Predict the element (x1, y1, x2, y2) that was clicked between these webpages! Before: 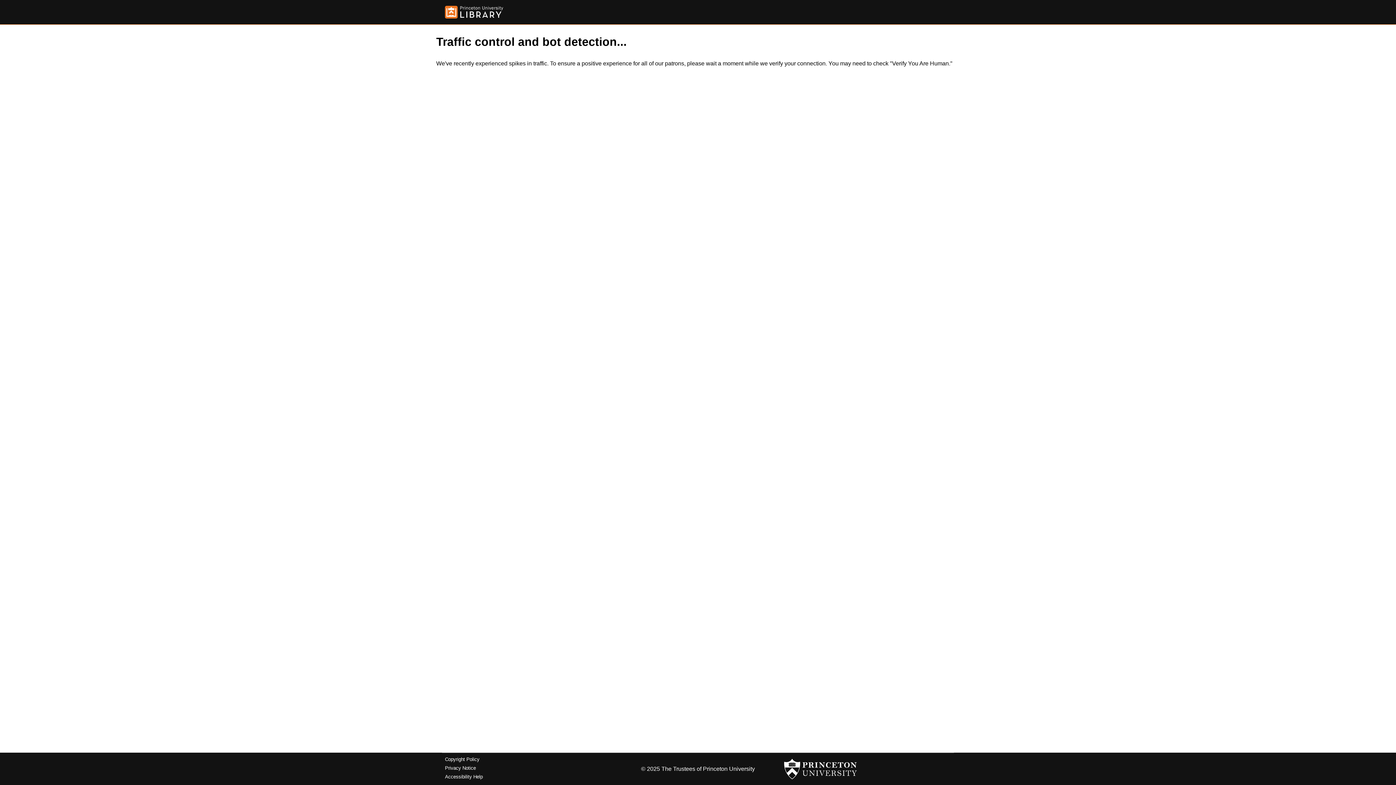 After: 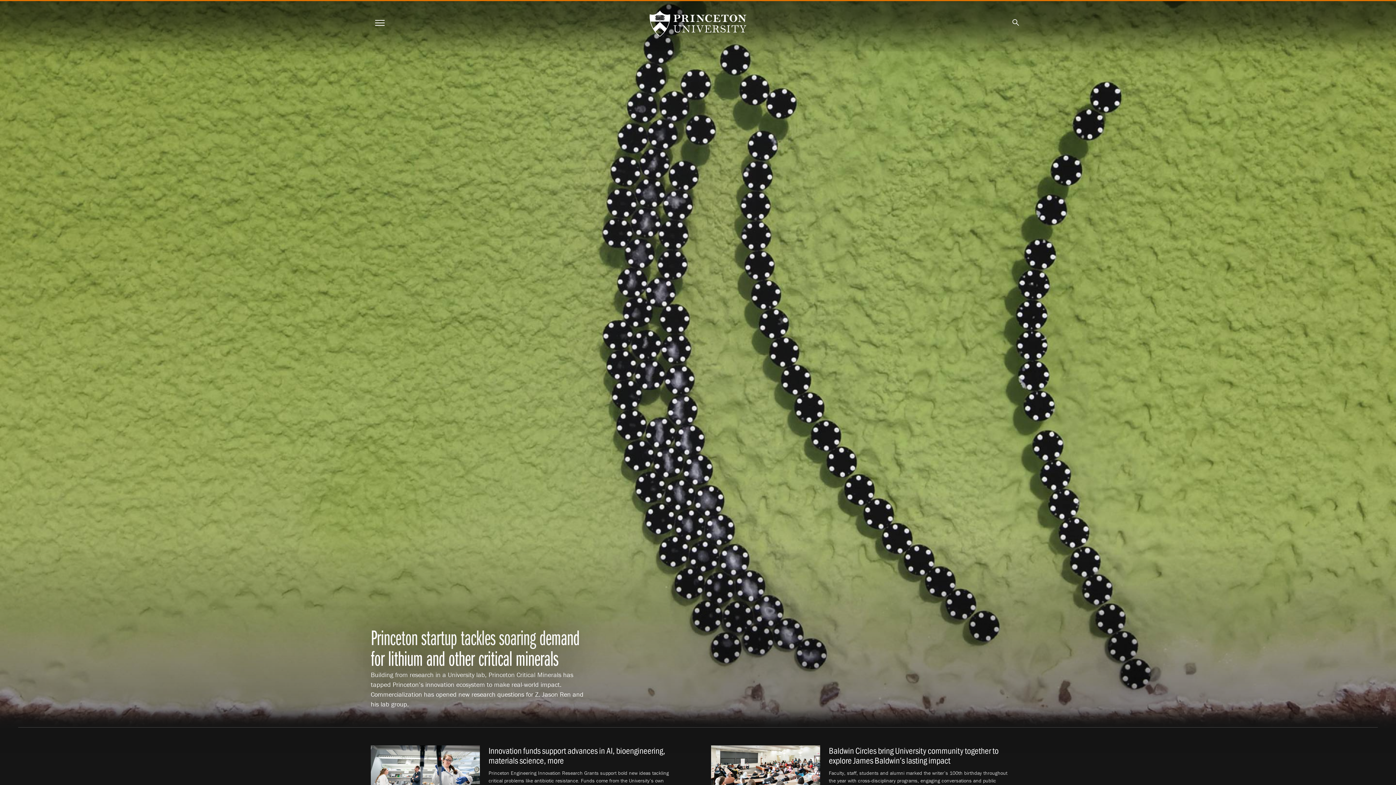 Action: bbox: (784, 756, 857, 782)